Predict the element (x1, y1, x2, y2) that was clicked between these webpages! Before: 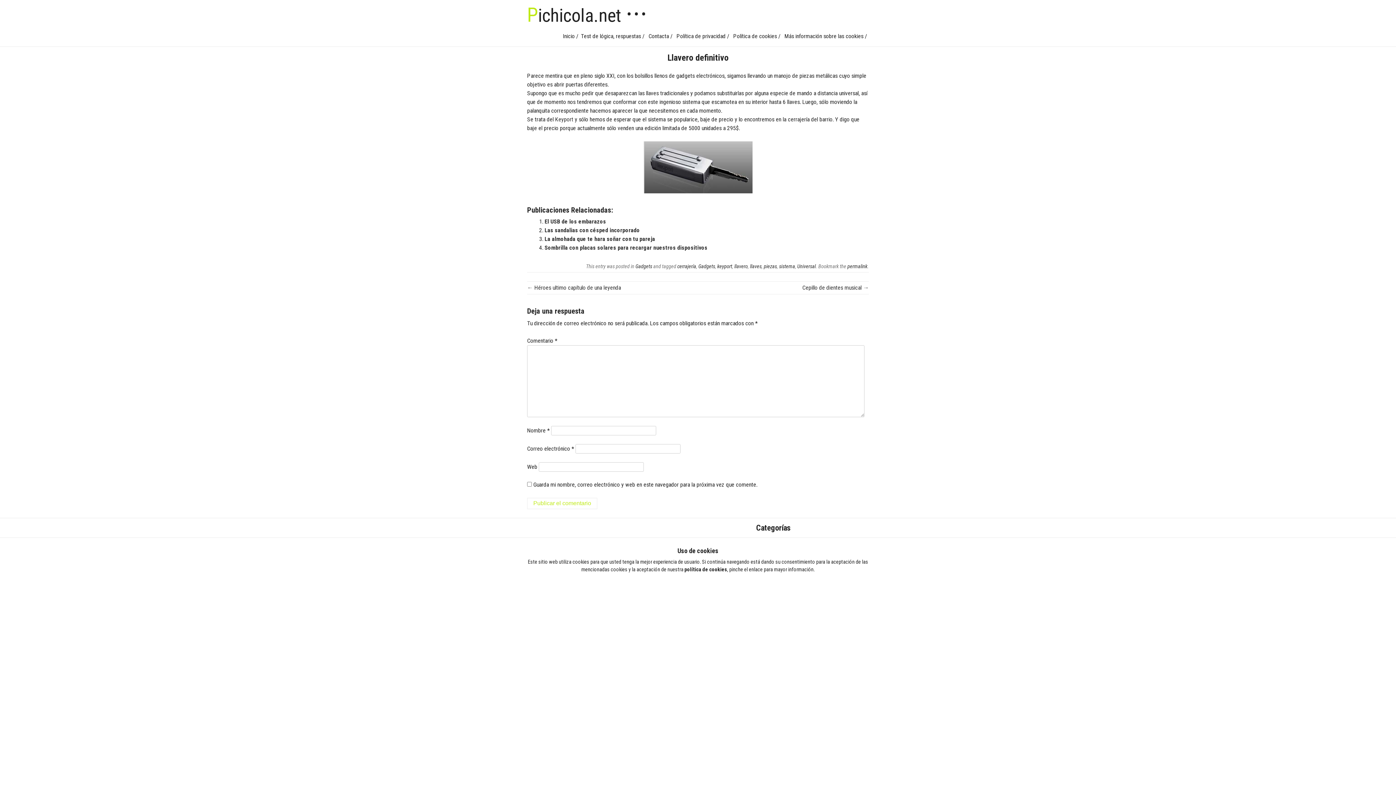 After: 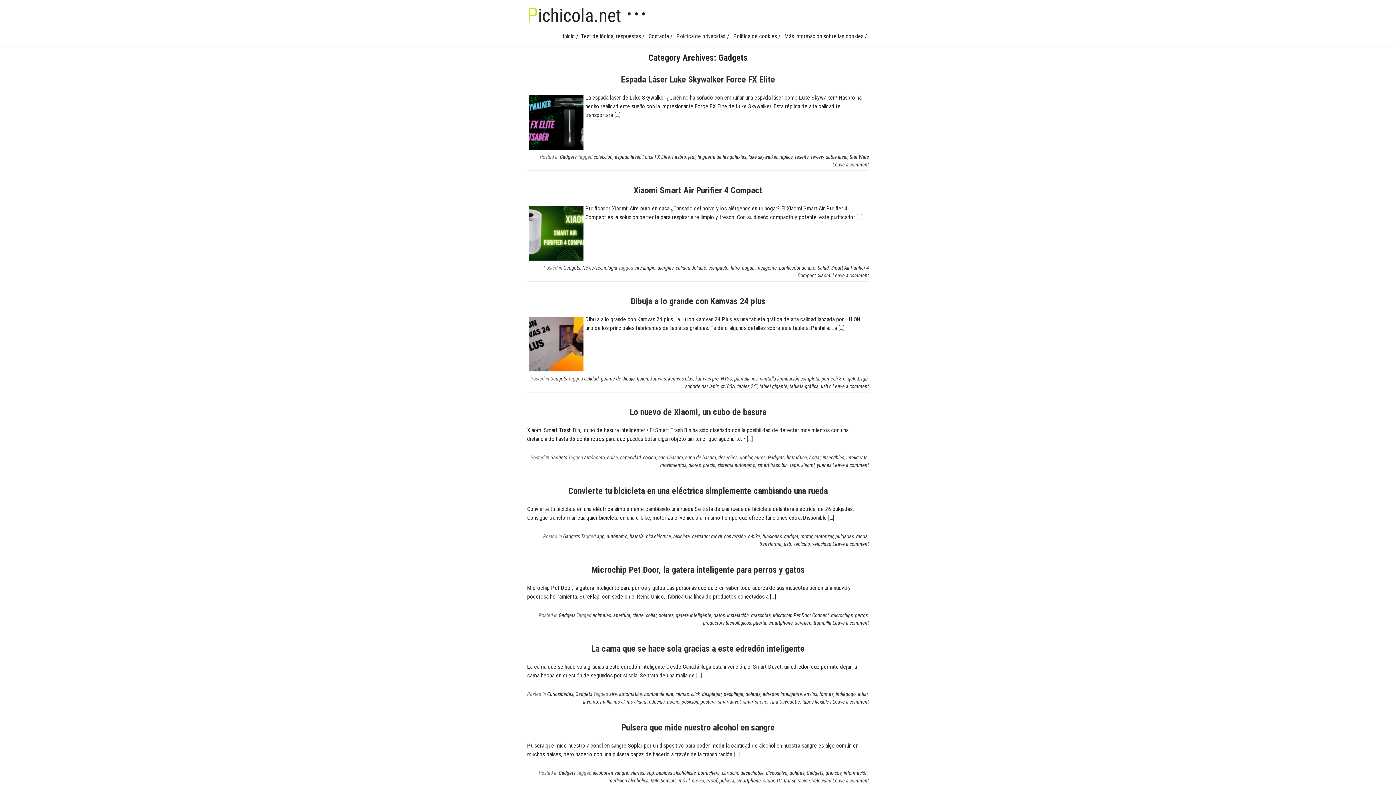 Action: bbox: (635, 263, 652, 269) label: Gadgets